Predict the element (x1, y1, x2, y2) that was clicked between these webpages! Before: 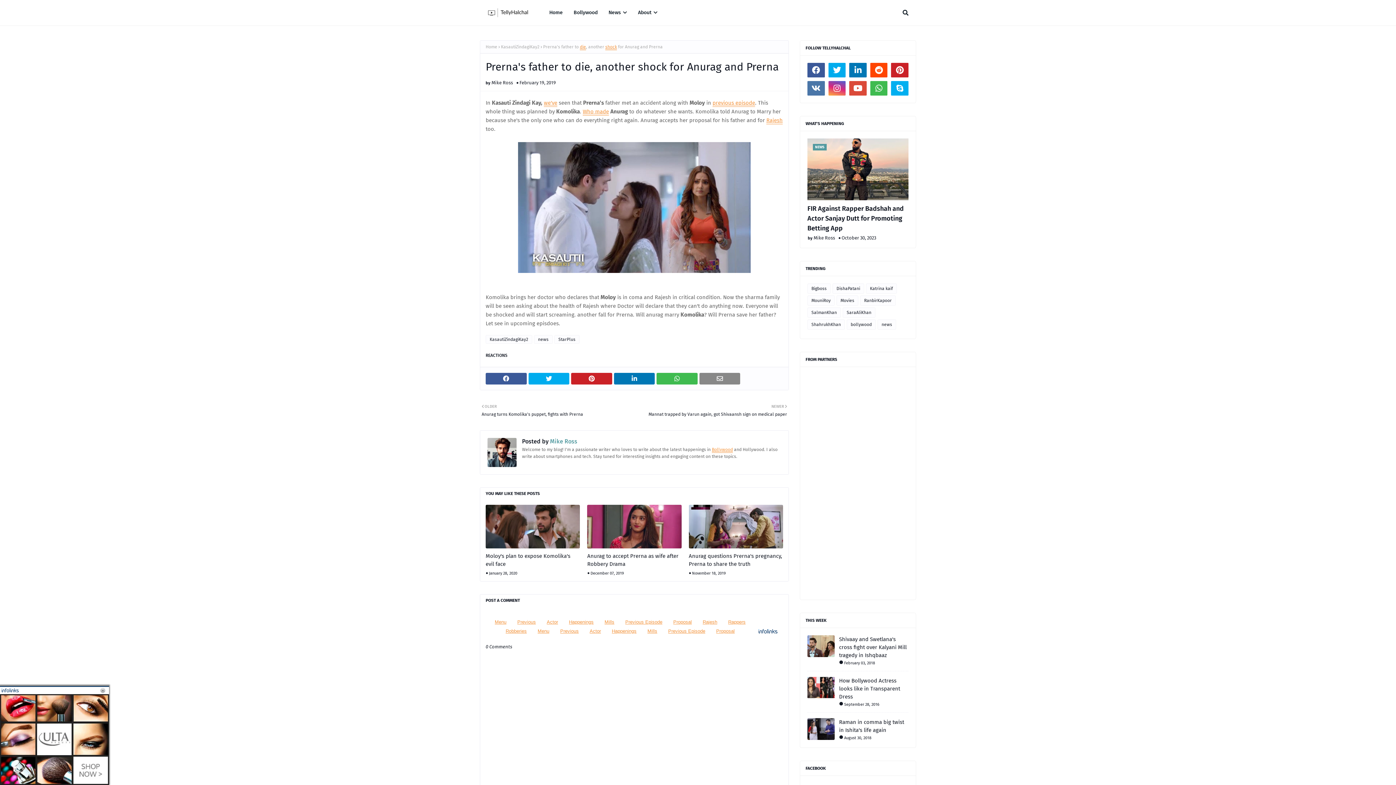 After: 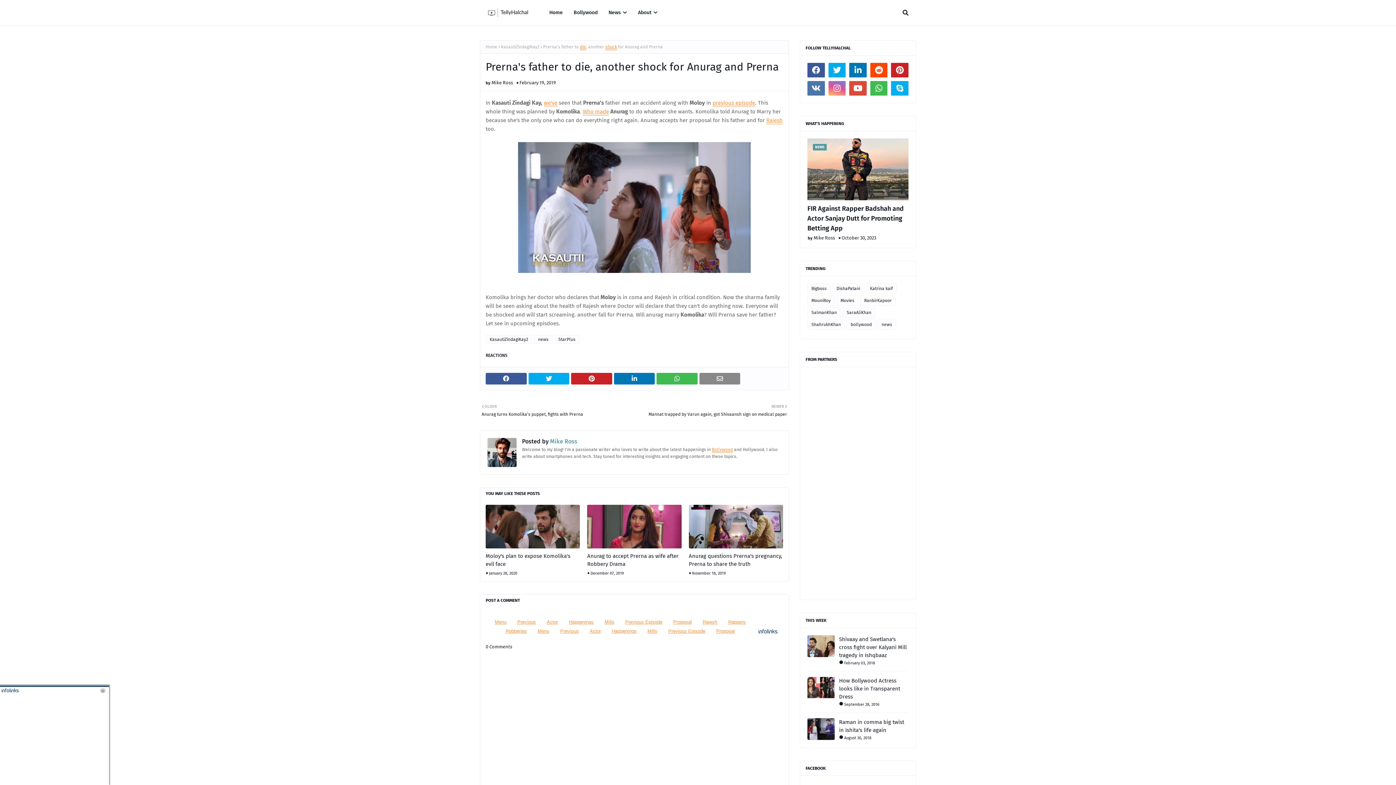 Action: bbox: (828, 81, 845, 95)